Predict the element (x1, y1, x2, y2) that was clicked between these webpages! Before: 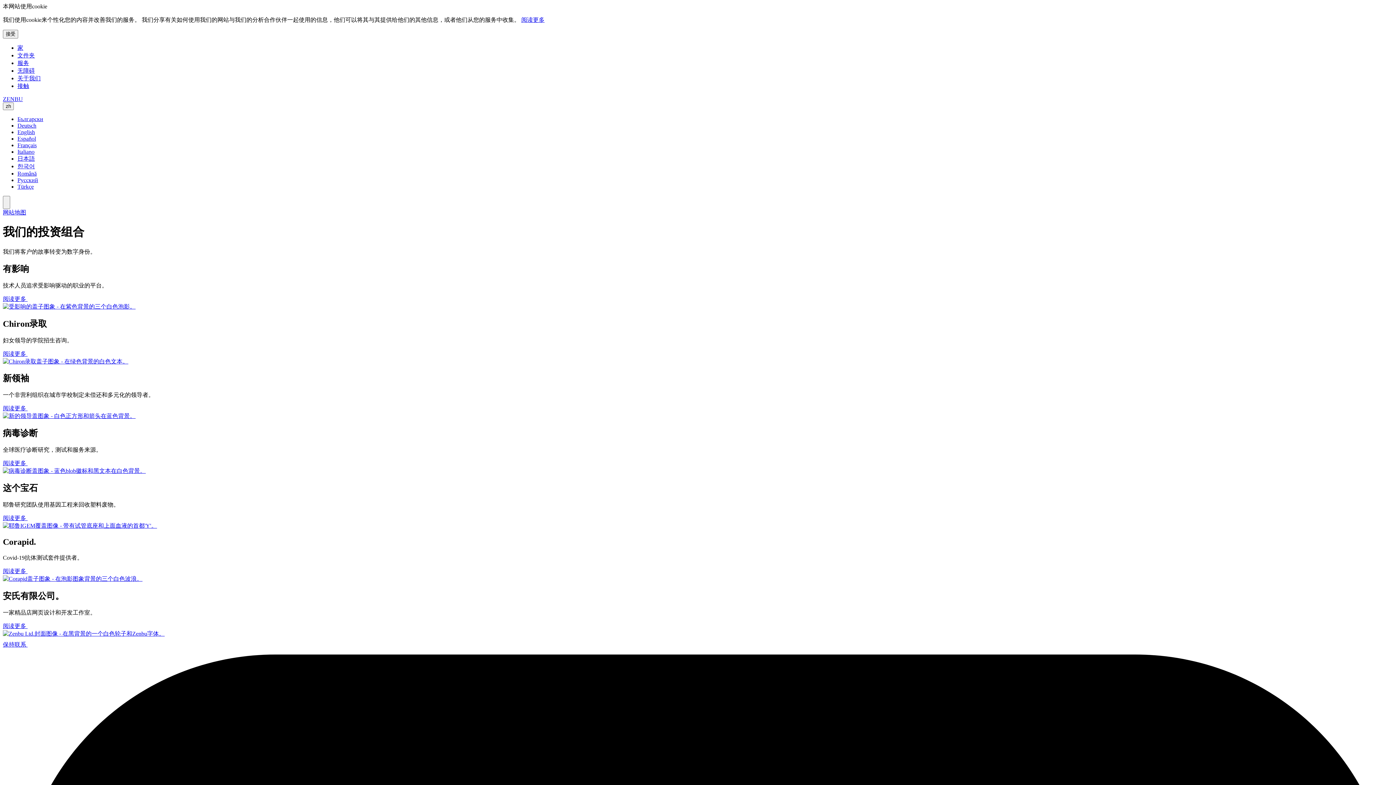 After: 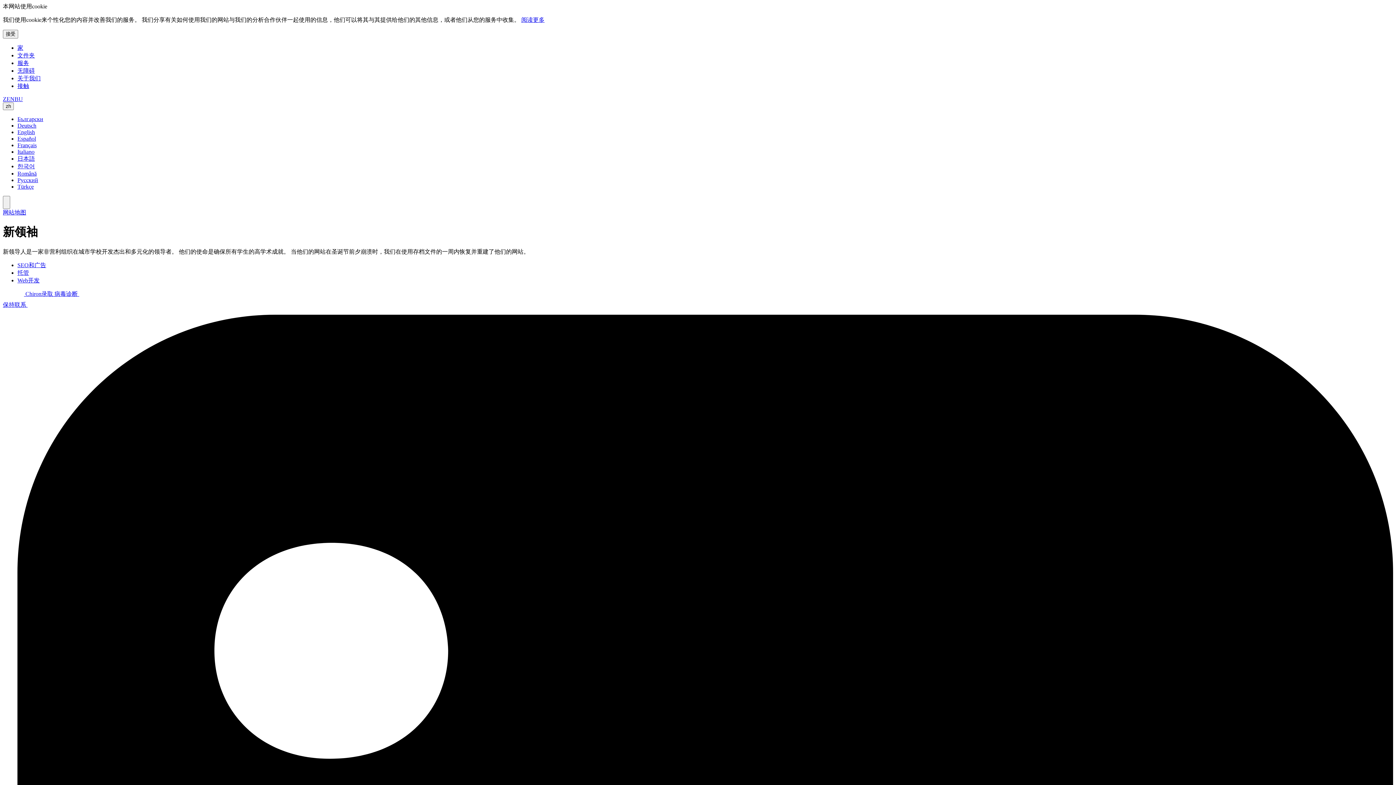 Action: bbox: (2, 413, 135, 419)